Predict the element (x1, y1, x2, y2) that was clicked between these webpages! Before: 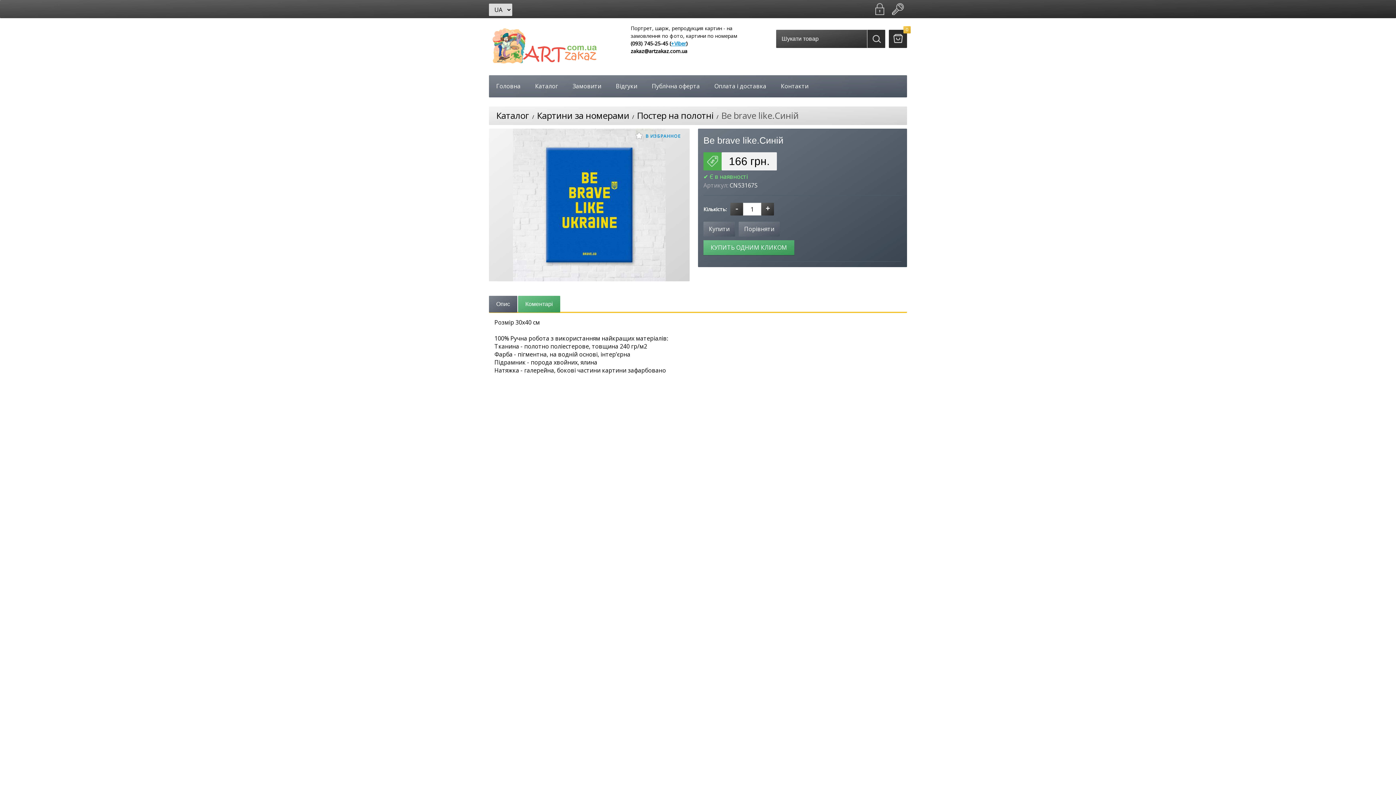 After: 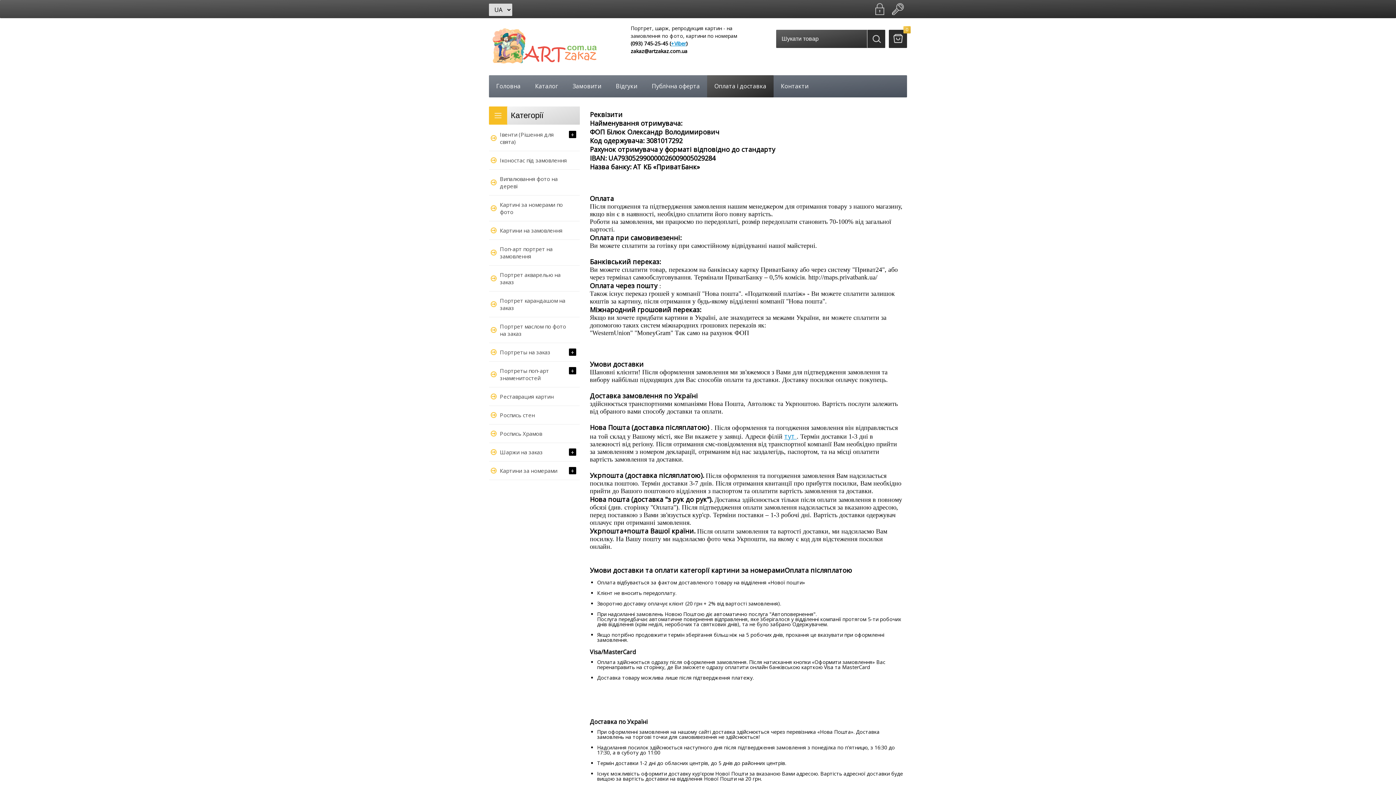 Action: label: Оплата і доставка bbox: (707, 75, 773, 97)